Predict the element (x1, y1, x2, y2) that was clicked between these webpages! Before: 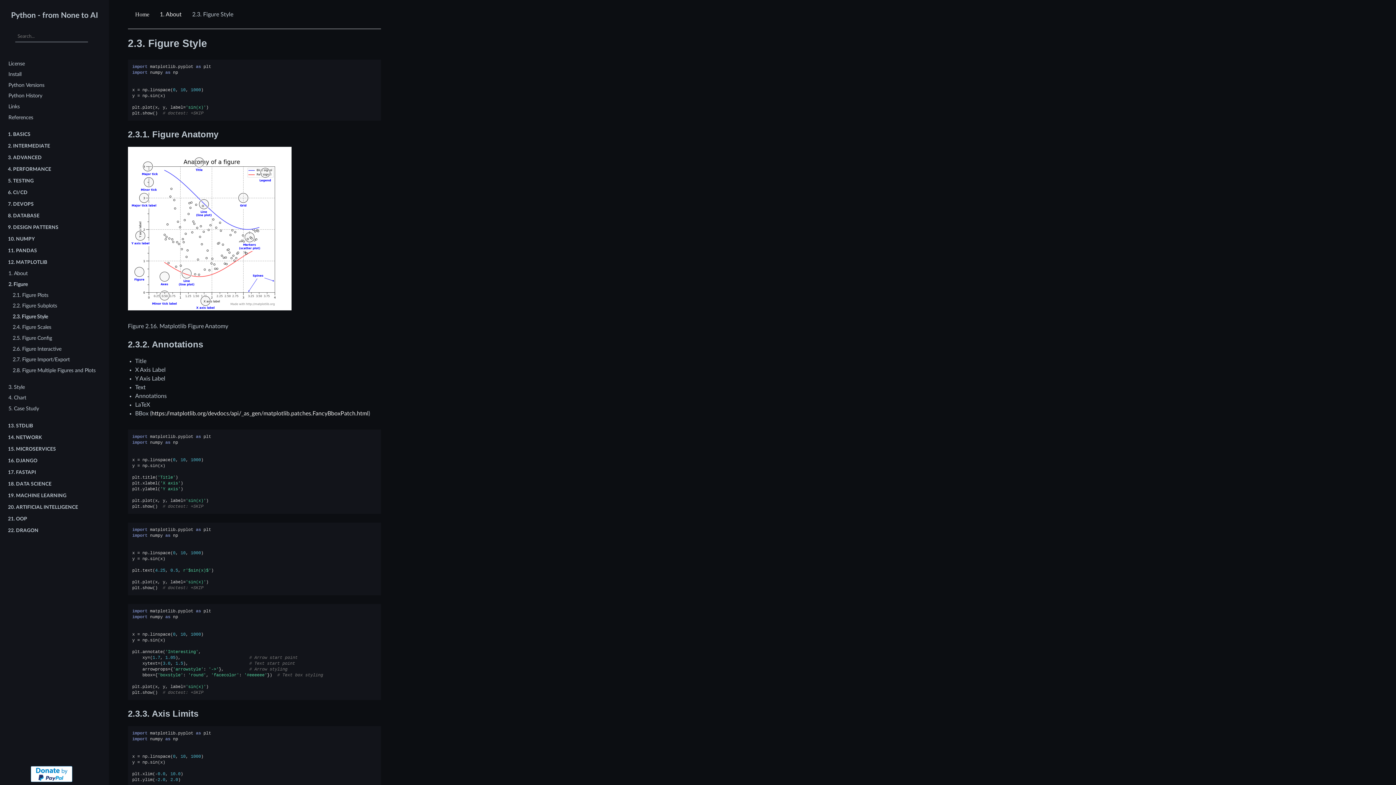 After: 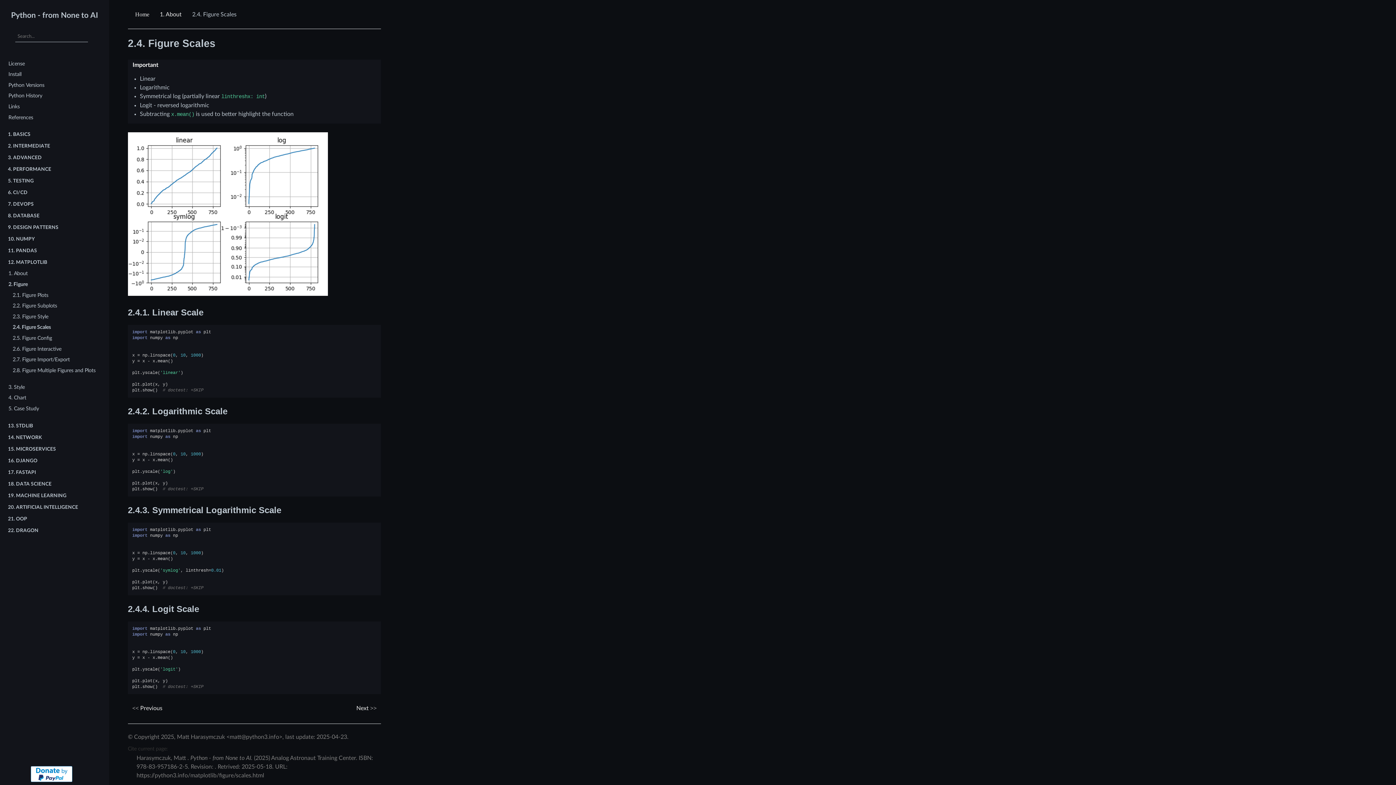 Action: label: 2.4. Figure Scales bbox: (0, 322, 109, 333)